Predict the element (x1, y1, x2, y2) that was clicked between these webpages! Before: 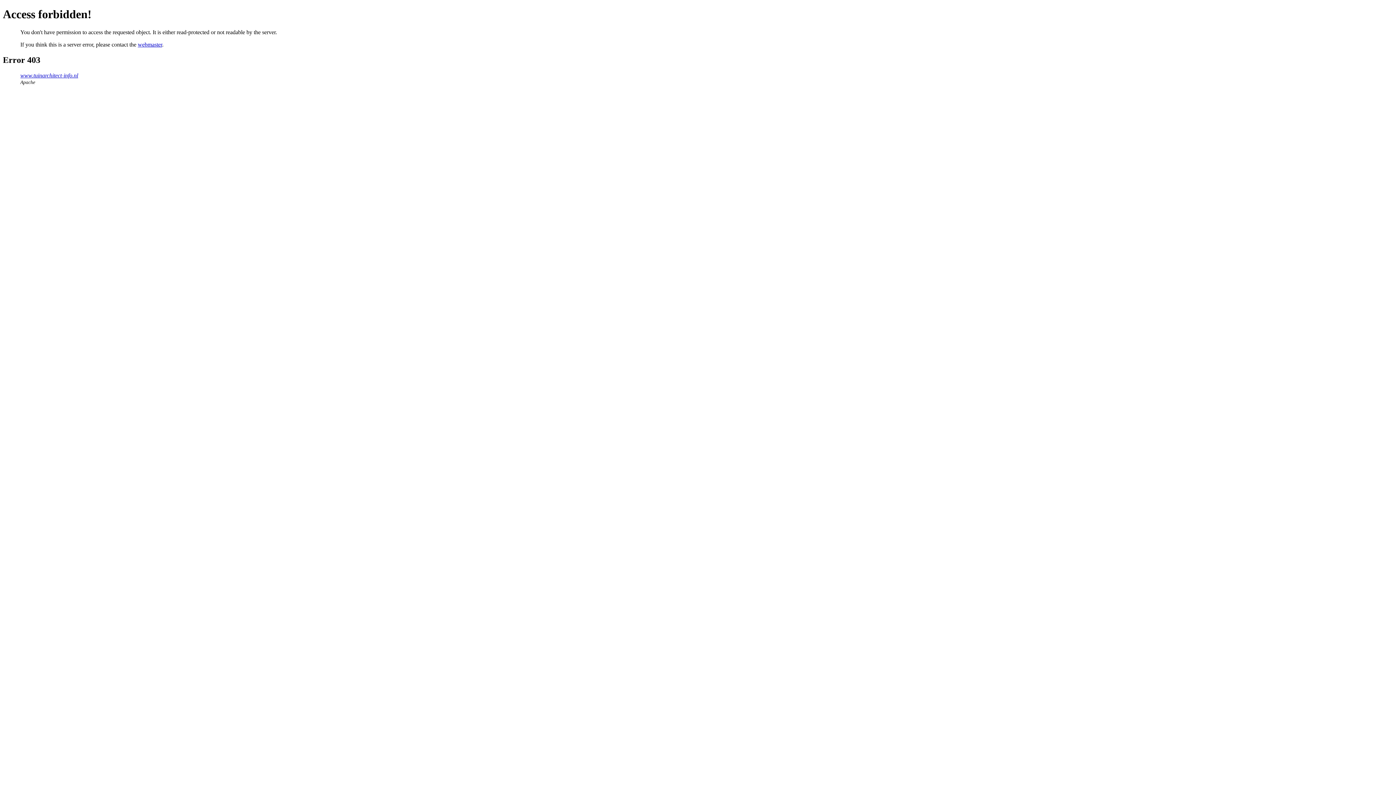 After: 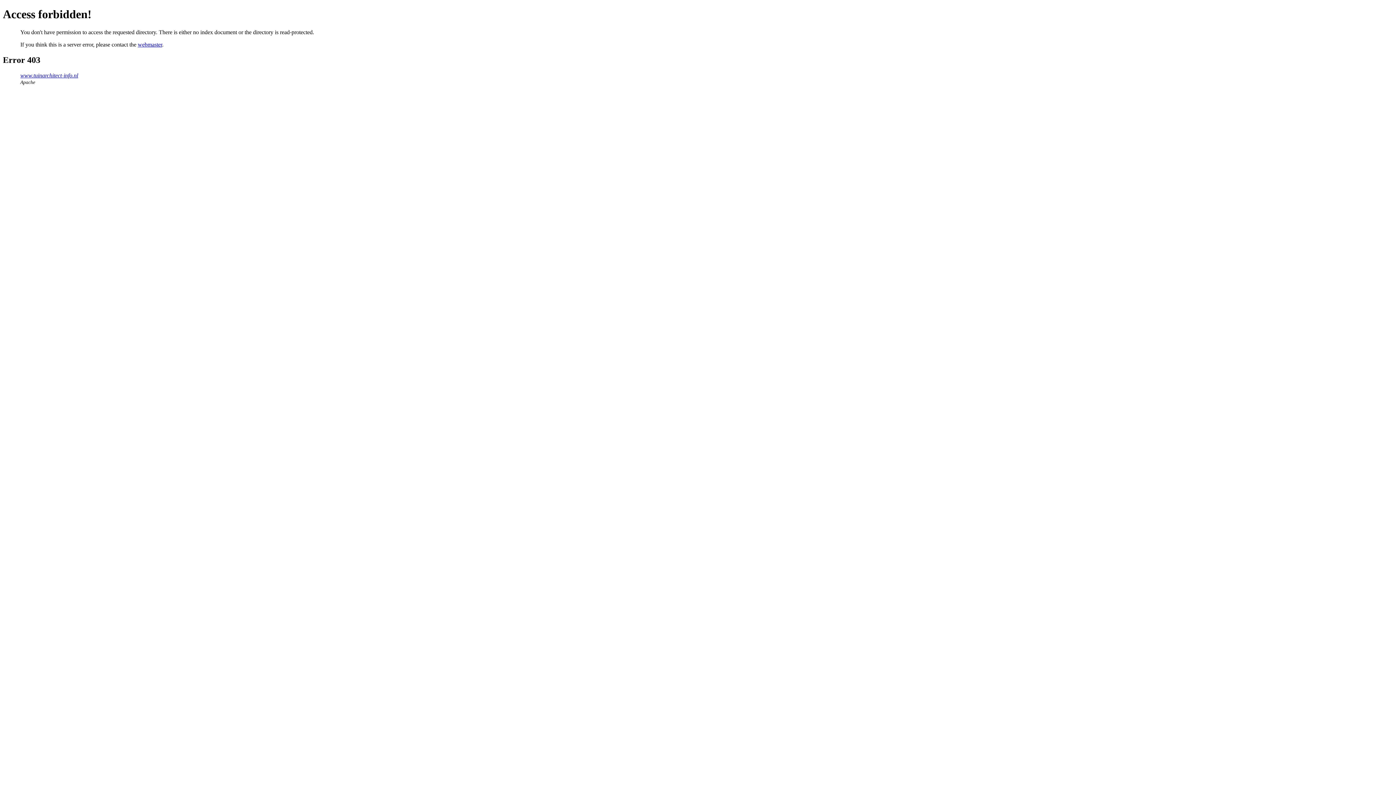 Action: bbox: (20, 72, 78, 78) label: www.tuinarchitect-info.nl